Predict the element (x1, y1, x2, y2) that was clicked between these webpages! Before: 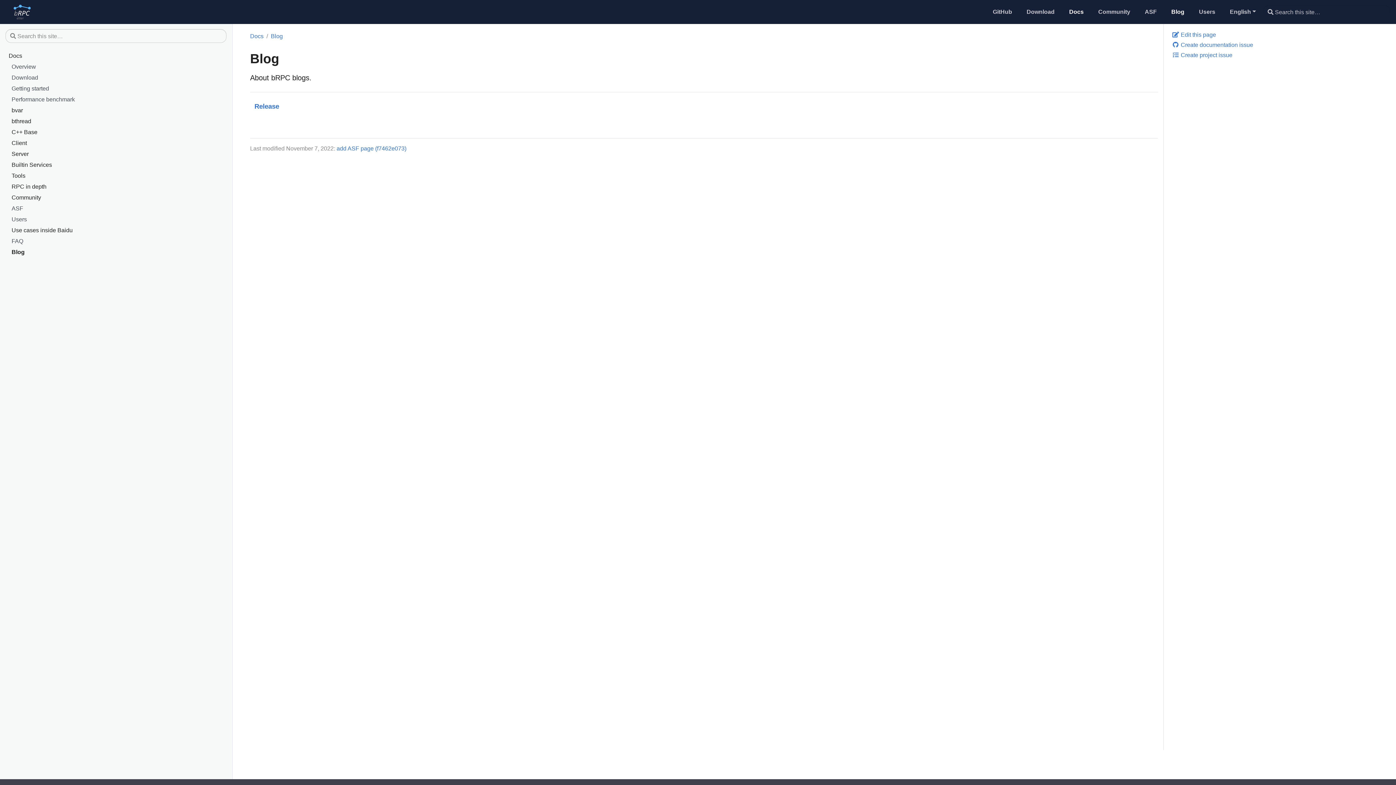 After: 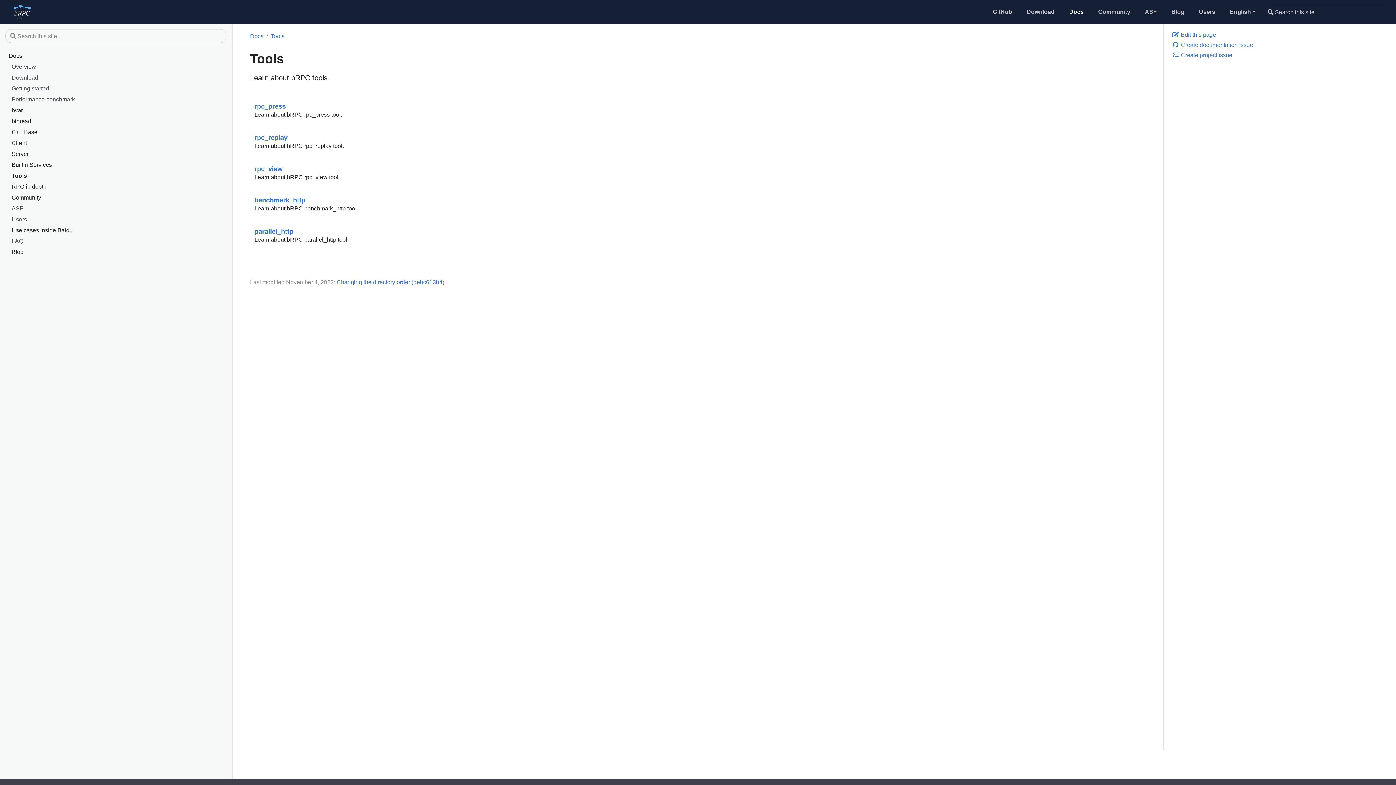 Action: bbox: (11, 171, 217, 182) label: Tools